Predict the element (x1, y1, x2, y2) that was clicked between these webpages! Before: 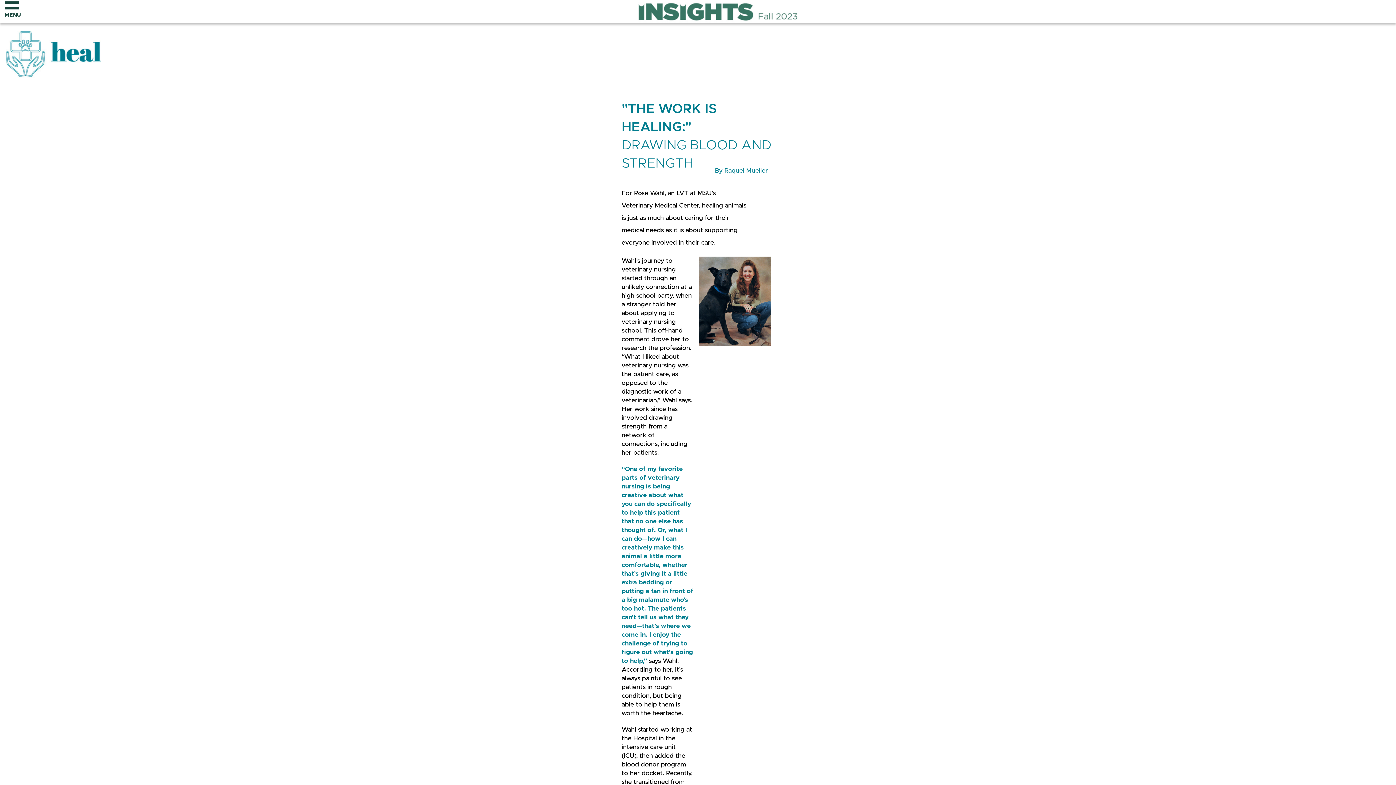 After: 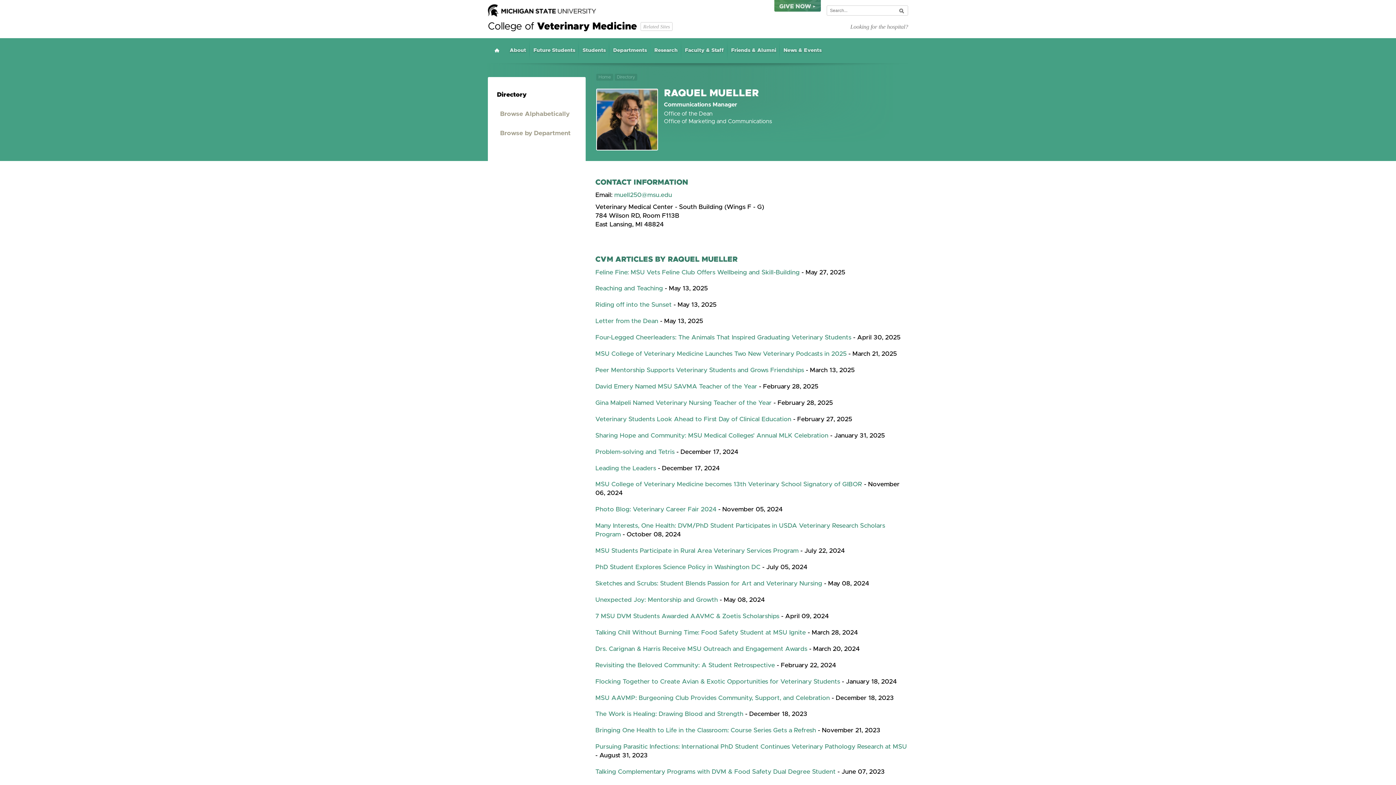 Action: label: Raquel Mueller bbox: (724, 167, 768, 174)